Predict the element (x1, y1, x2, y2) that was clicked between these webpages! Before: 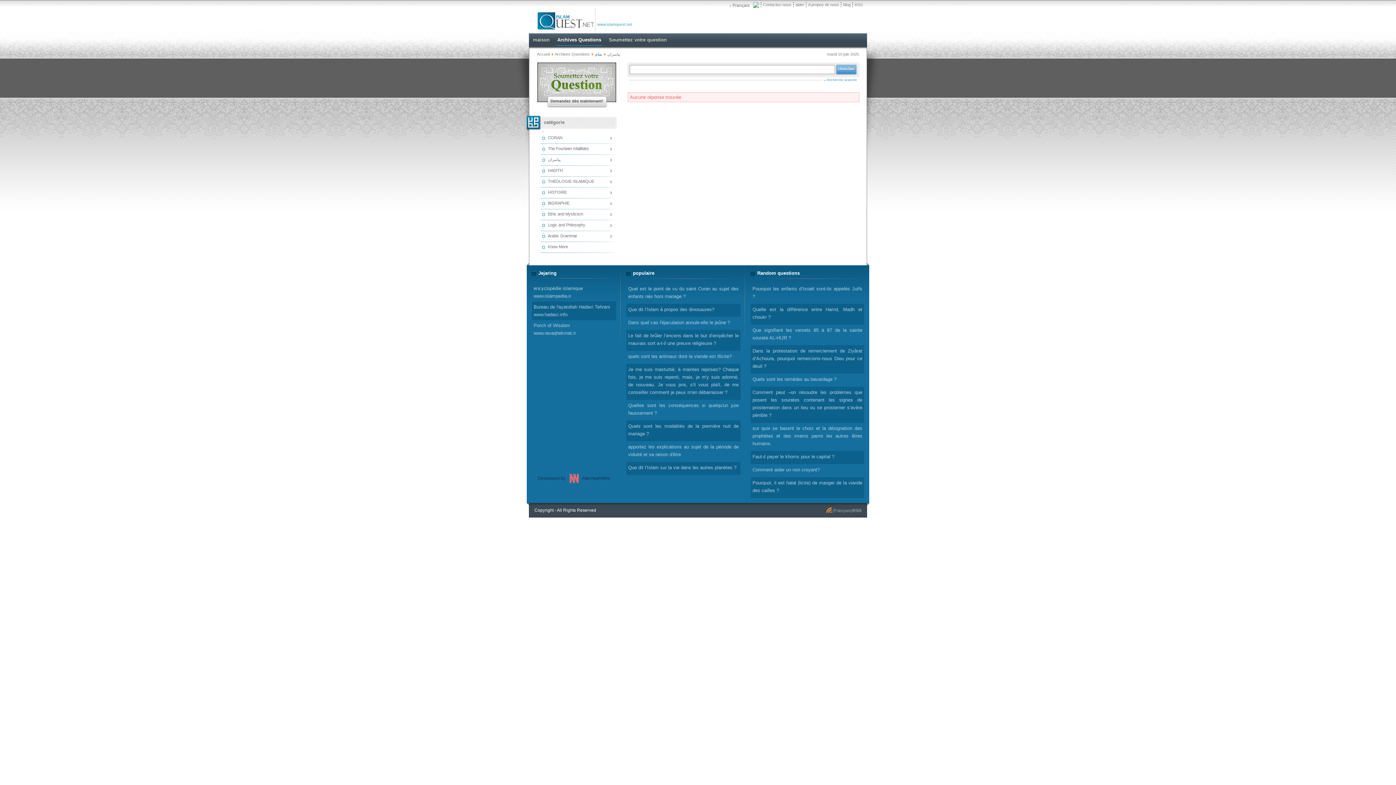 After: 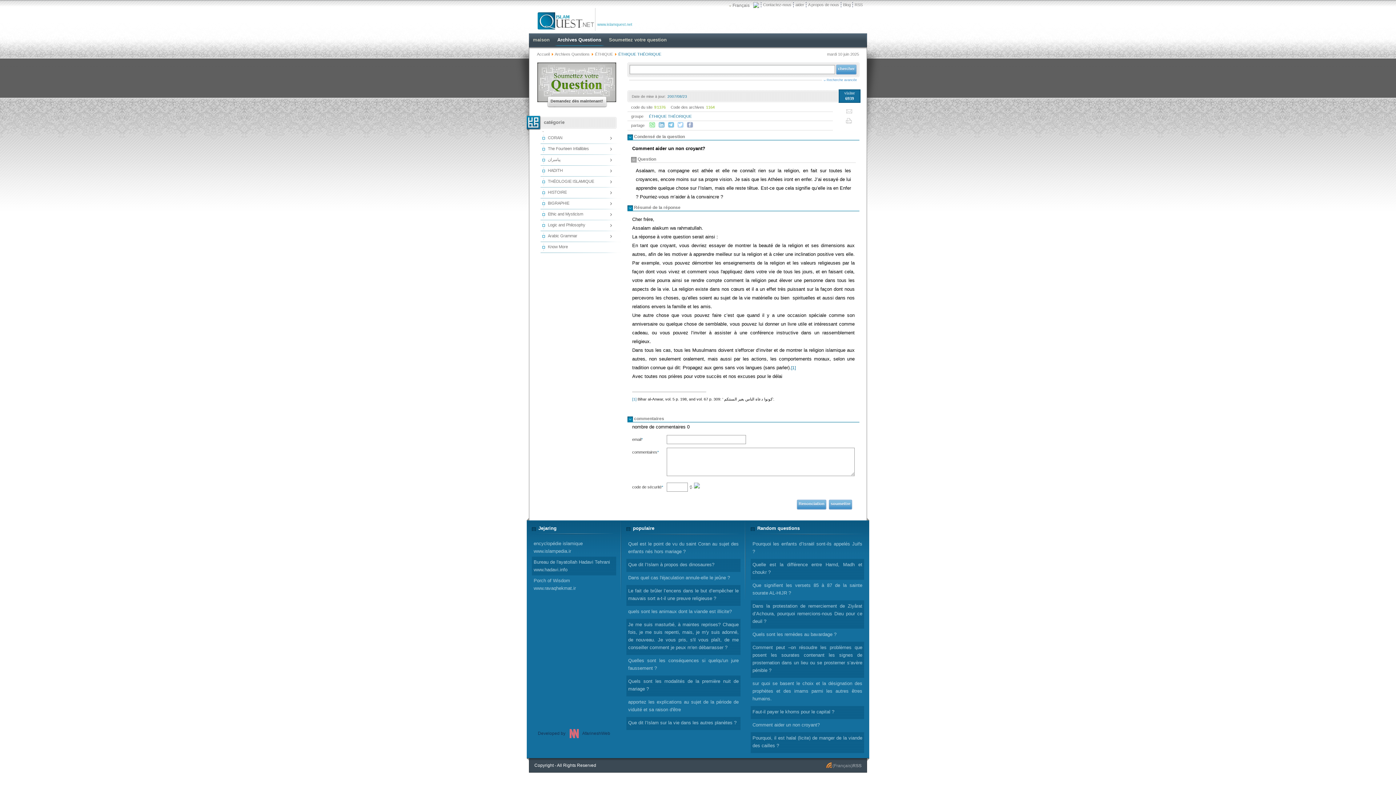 Action: label: Comment aider un non croyant? bbox: (750, 464, 864, 477)